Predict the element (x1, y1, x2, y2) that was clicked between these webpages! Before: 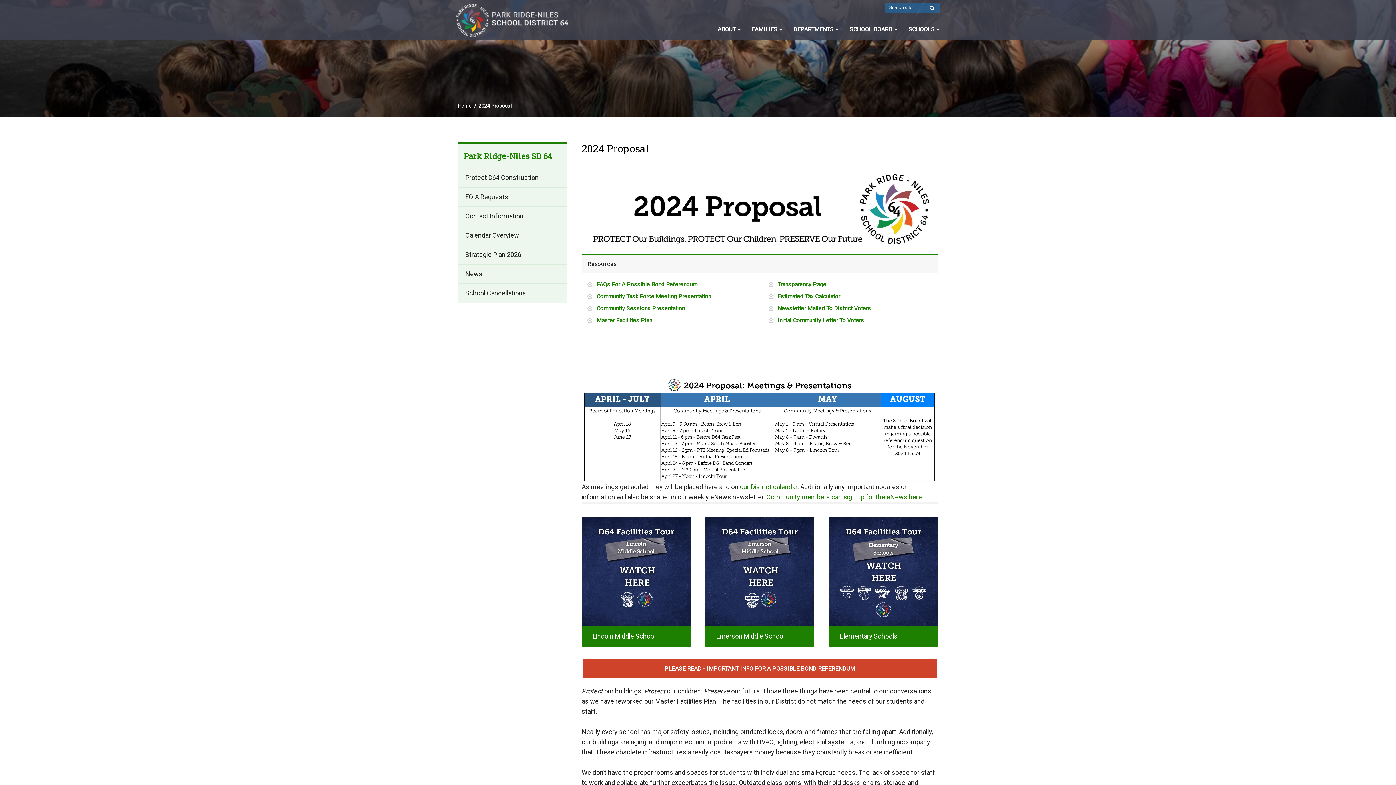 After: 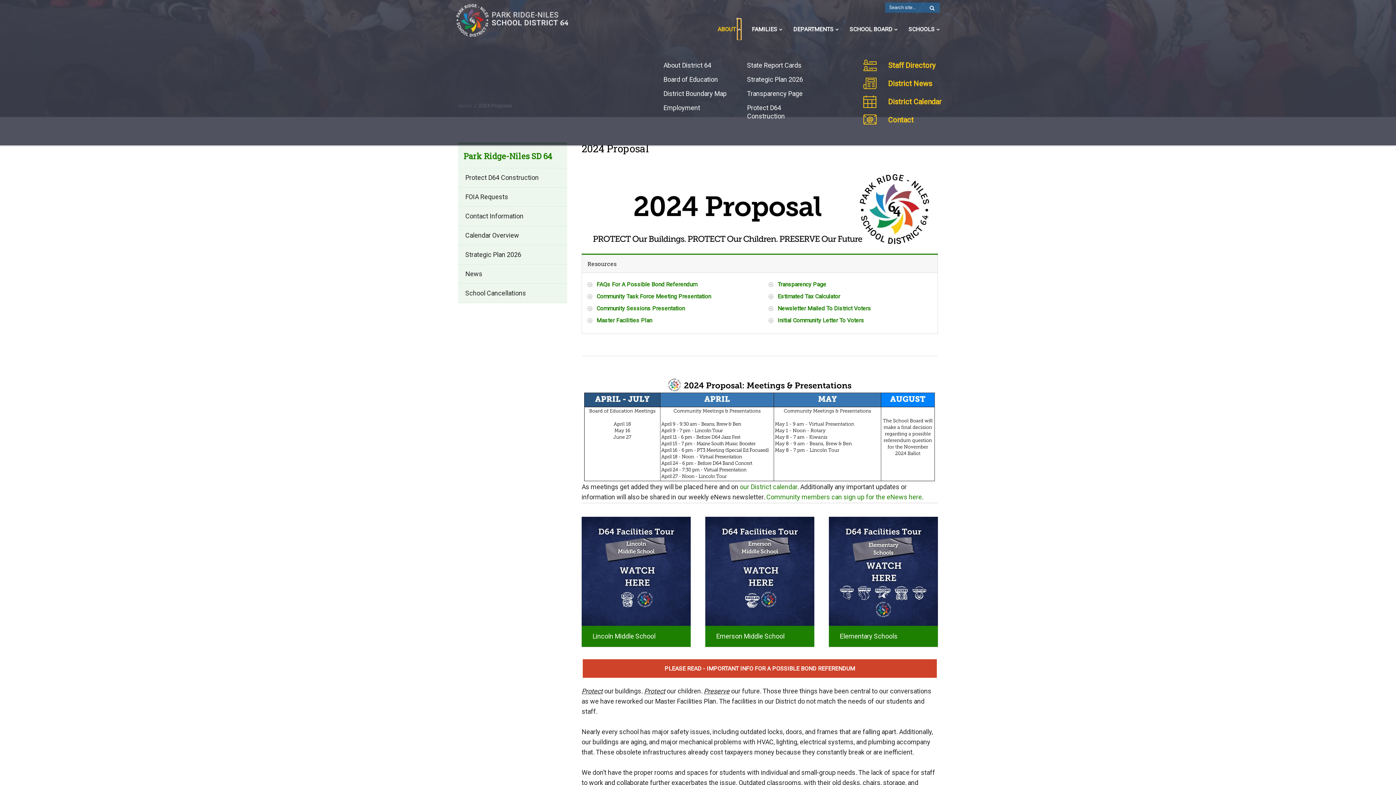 Action: bbox: (737, 18, 741, 40) label: Show sub menu for About